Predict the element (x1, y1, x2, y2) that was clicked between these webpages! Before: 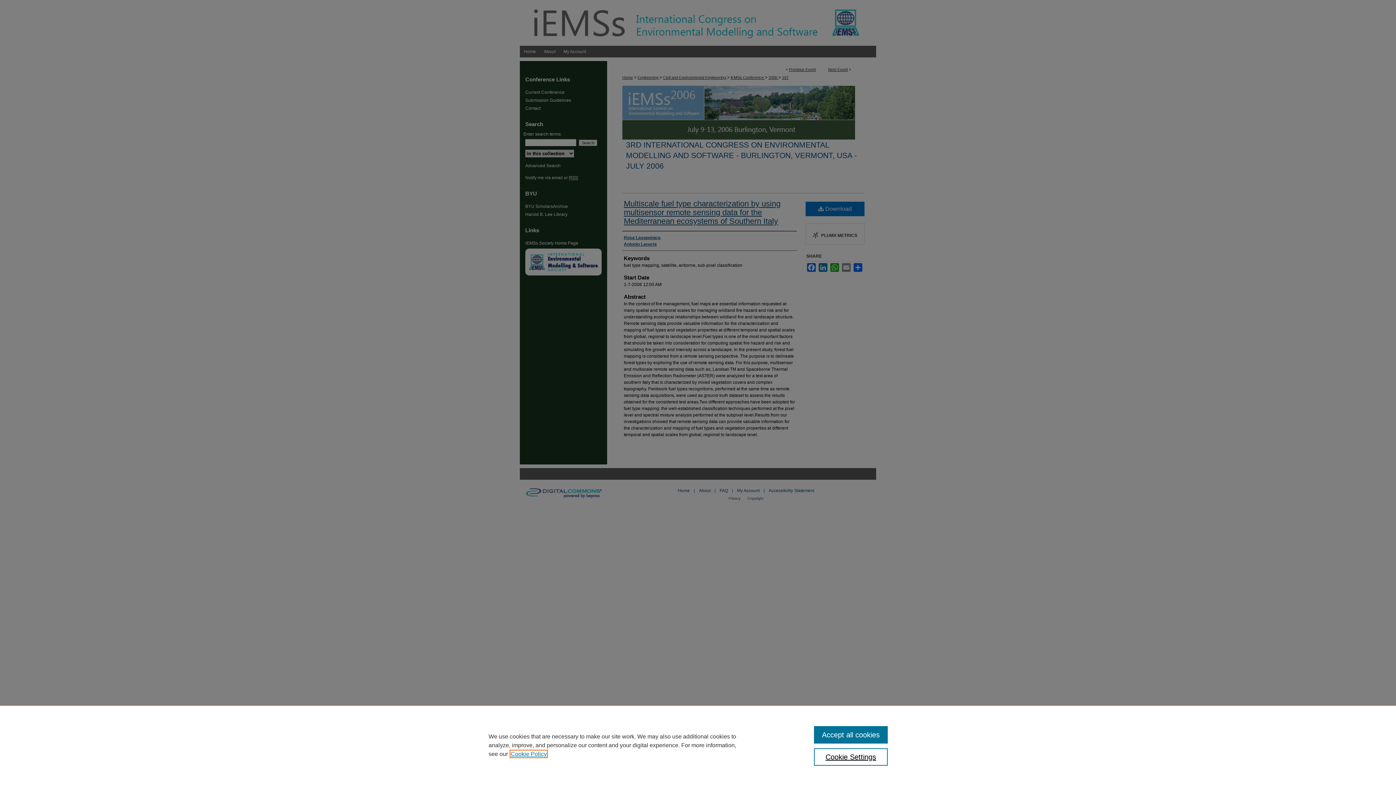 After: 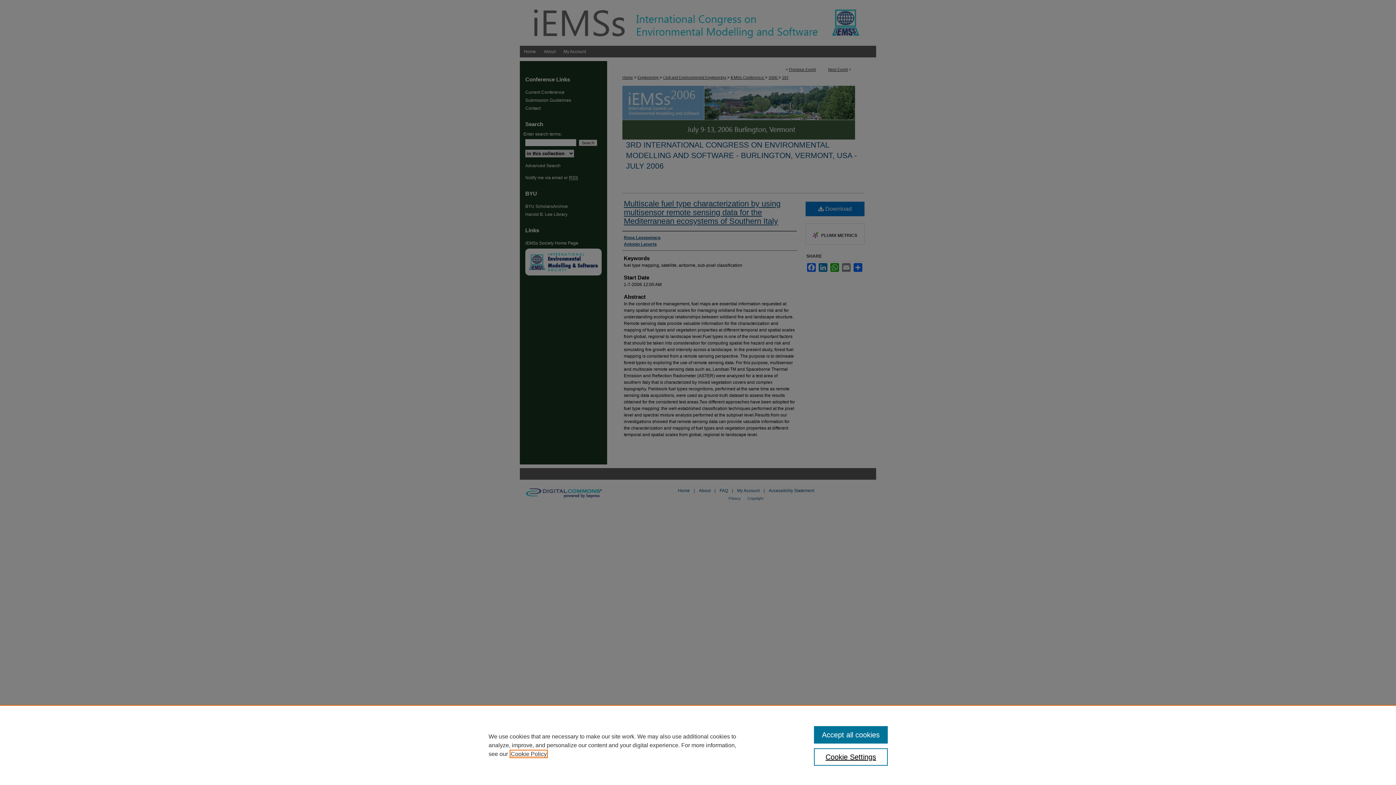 Action: label: , opens in a new tab bbox: (510, 751, 546, 757)